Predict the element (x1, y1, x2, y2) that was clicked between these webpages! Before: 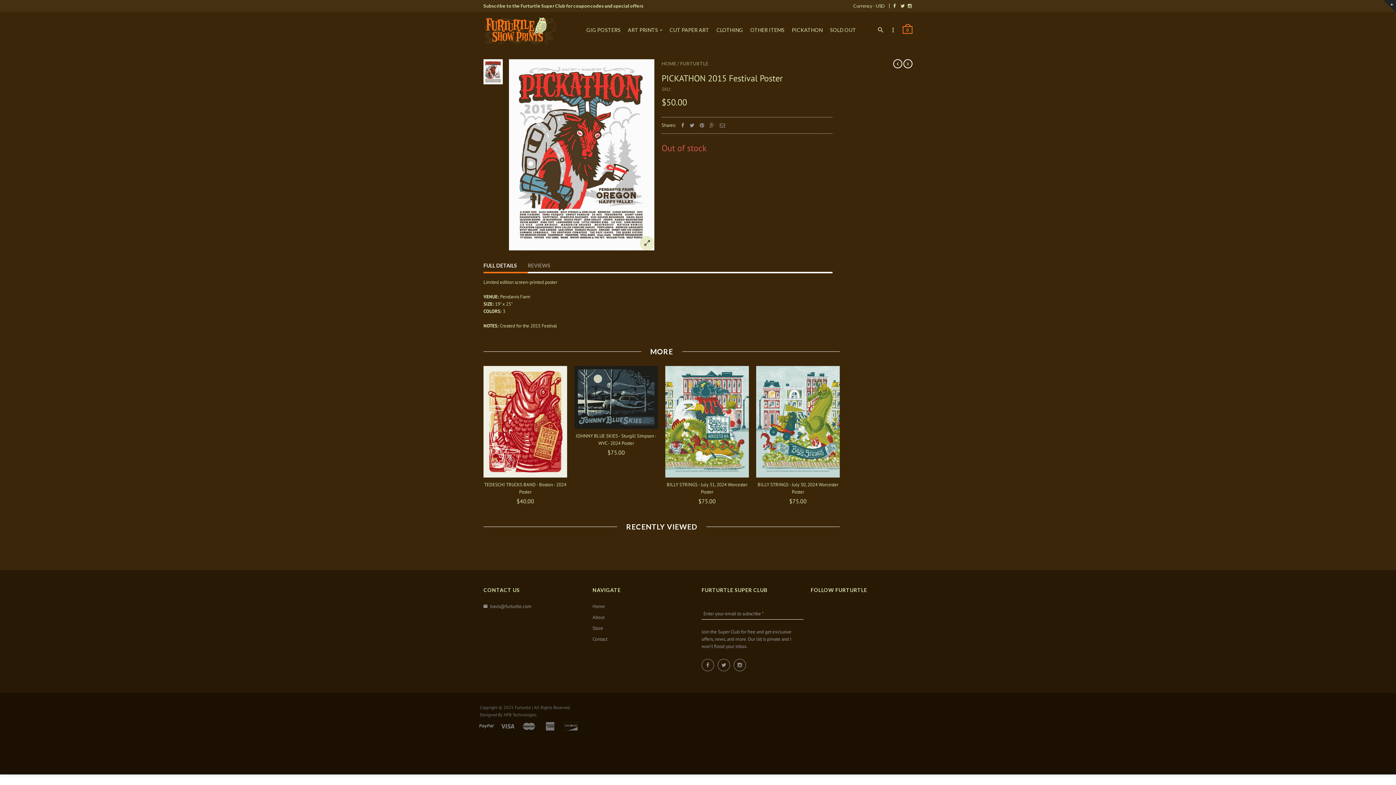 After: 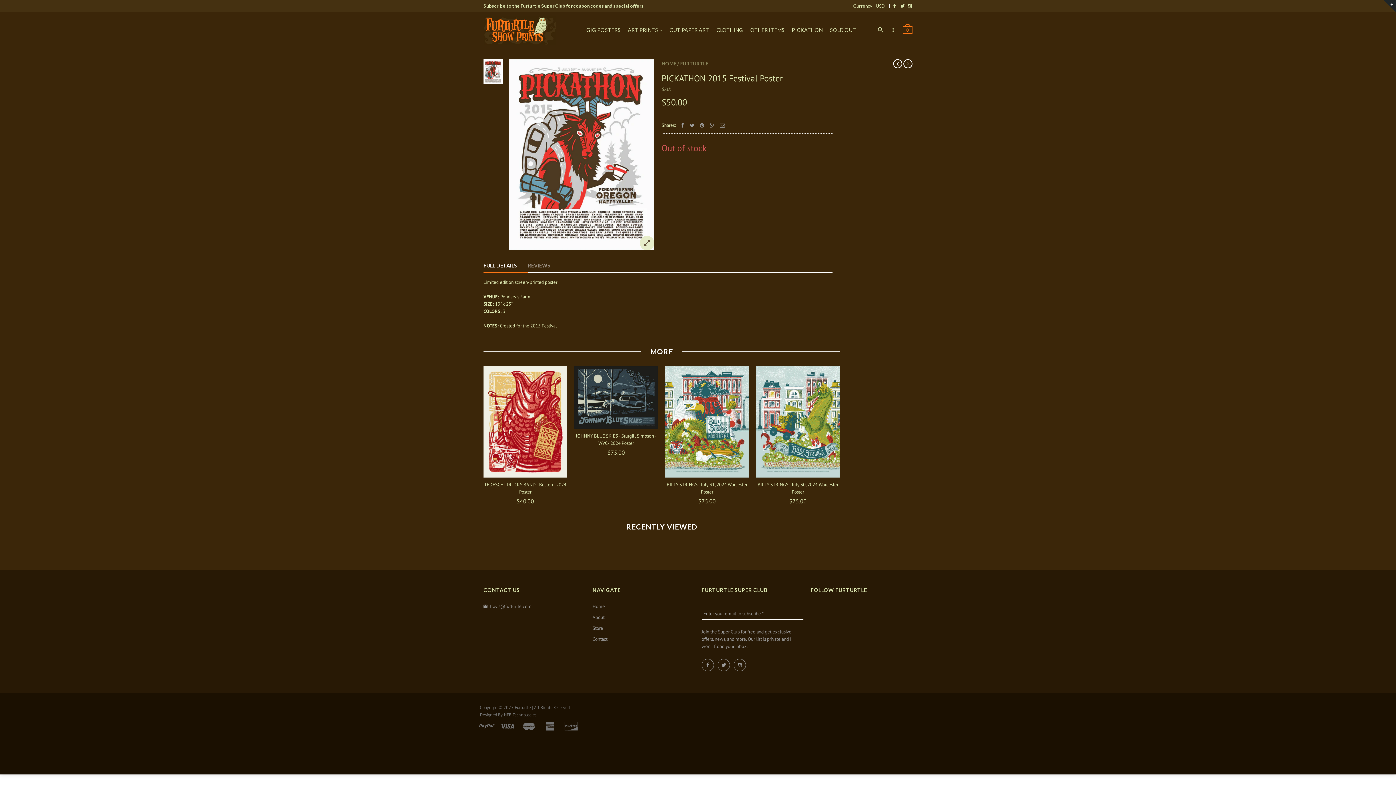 Action: bbox: (893, 2, 896, 8)